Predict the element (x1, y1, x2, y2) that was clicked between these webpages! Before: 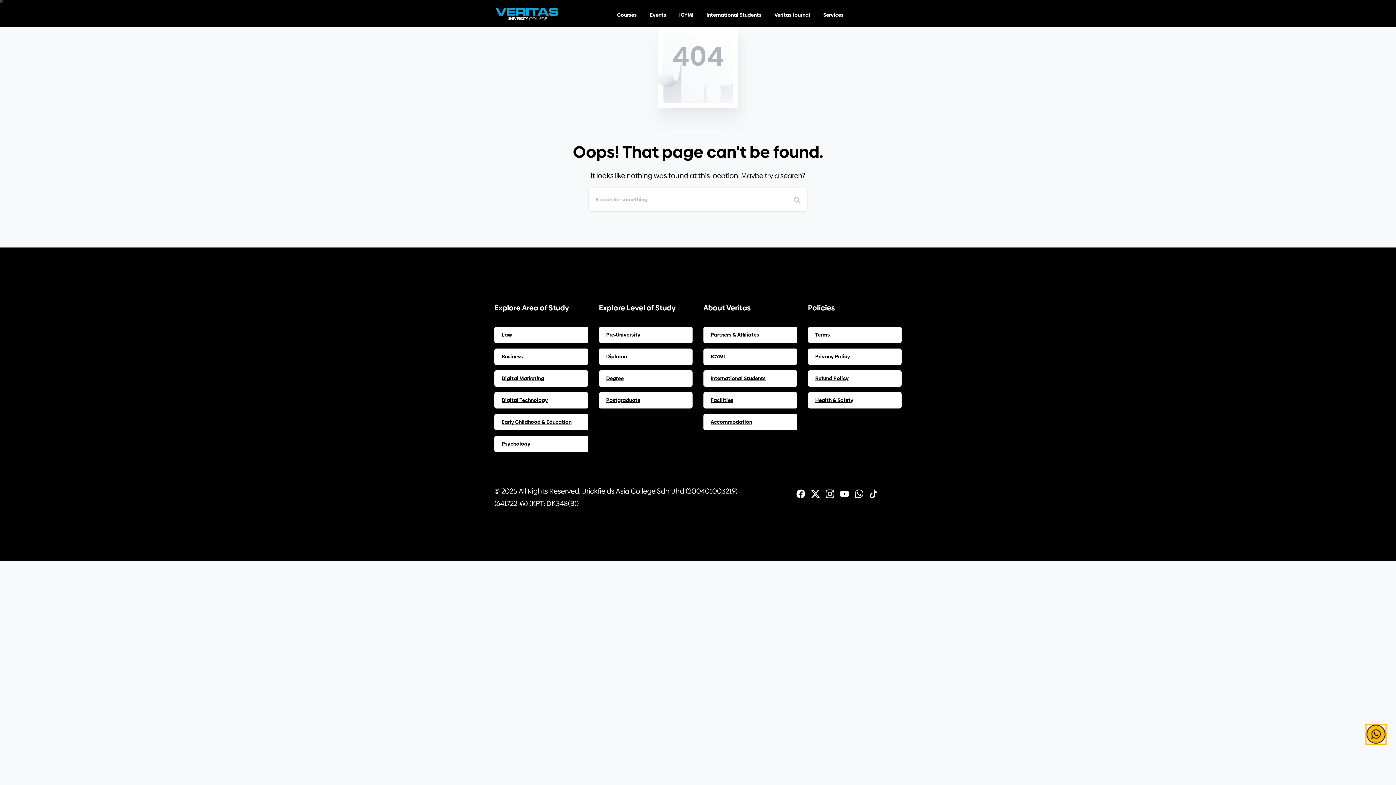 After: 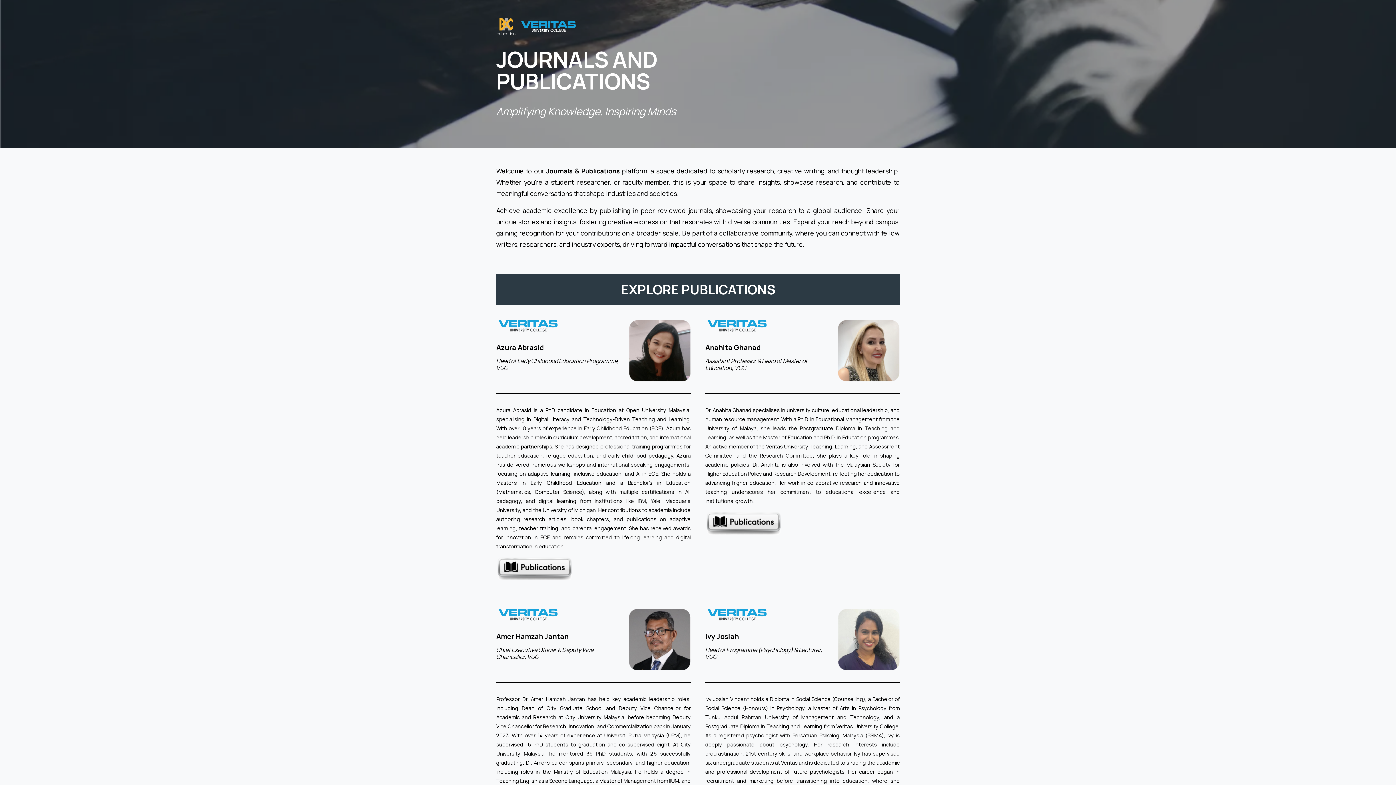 Action: label: Veritas Journal bbox: (771, 2, 813, 24)